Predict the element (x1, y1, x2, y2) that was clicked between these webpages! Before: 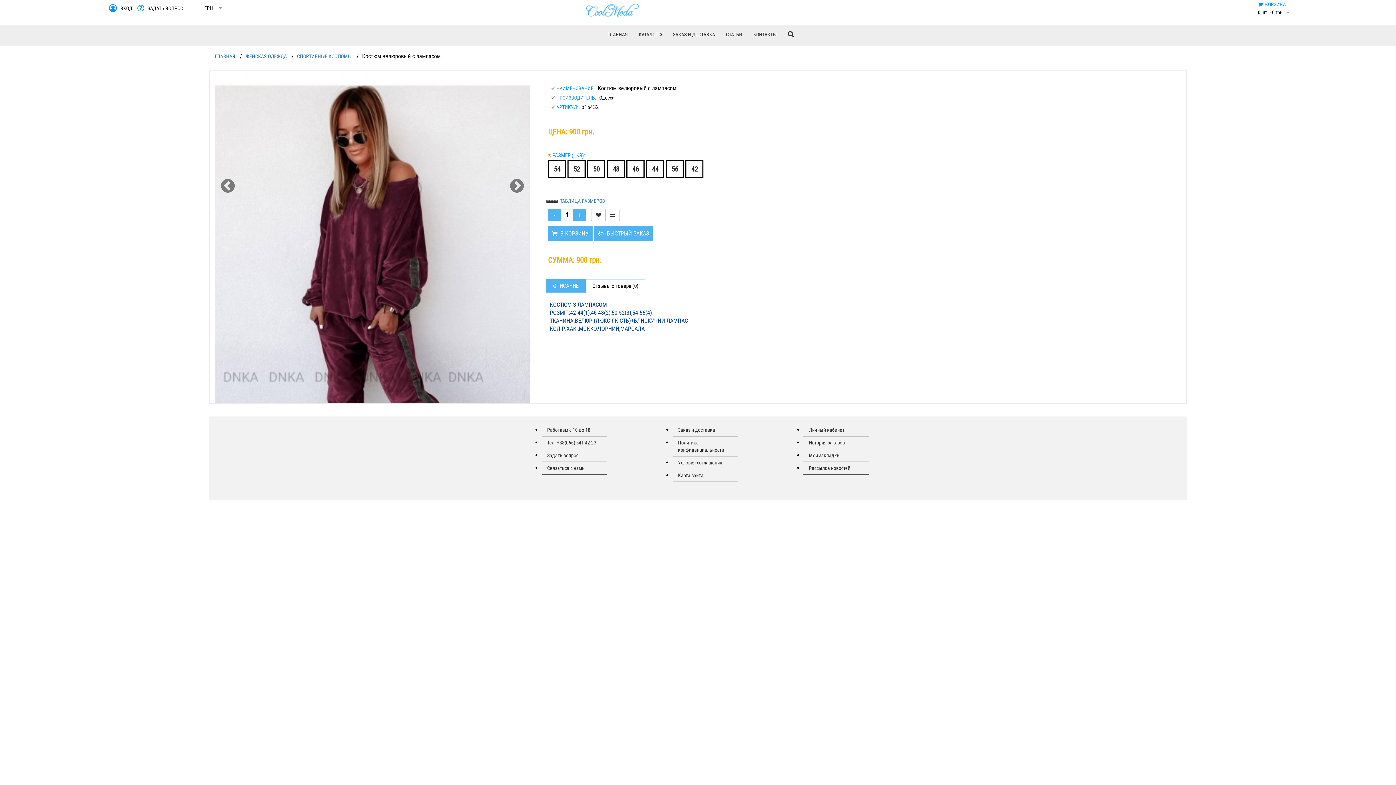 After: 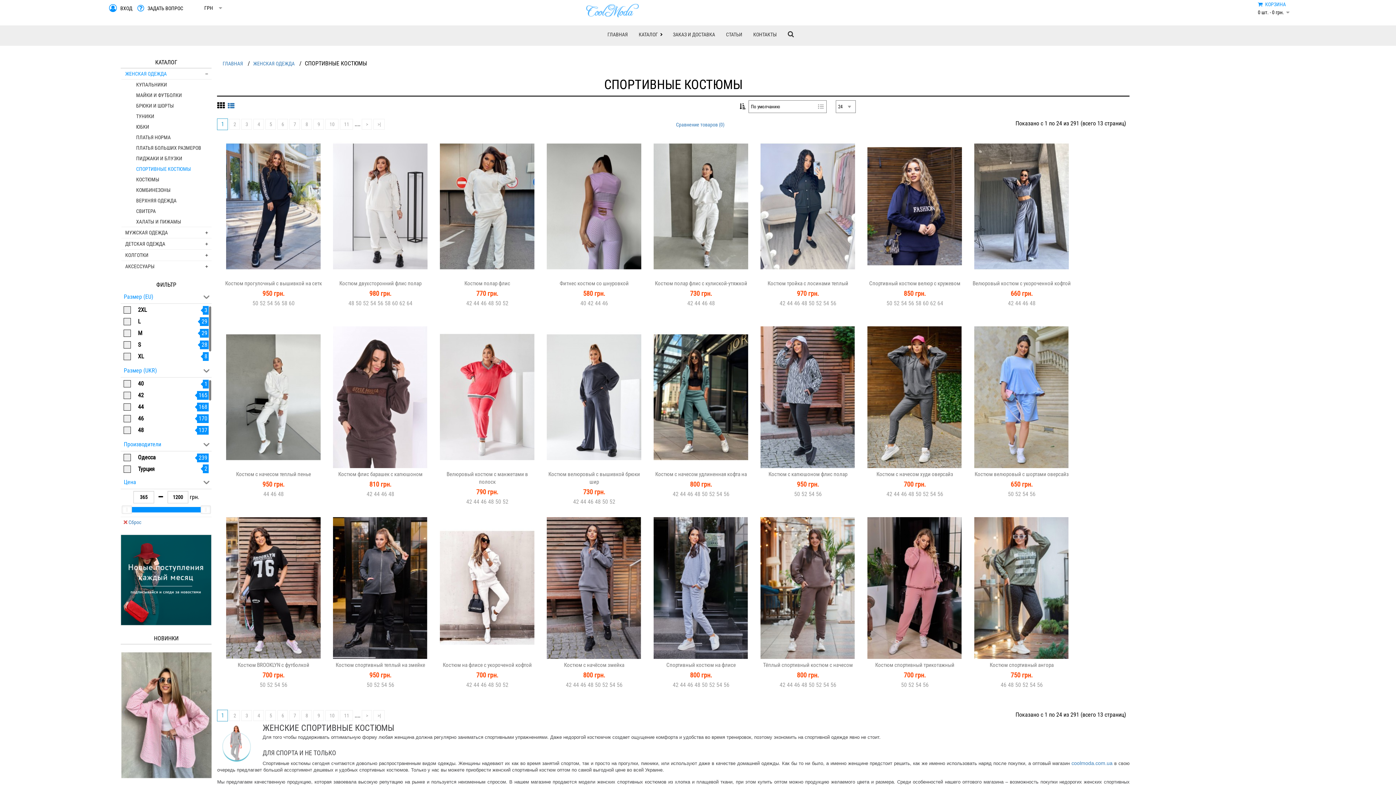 Action: bbox: (297, 53, 352, 59) label: СПОРТИВНЫЕ КОСТЮМЫ